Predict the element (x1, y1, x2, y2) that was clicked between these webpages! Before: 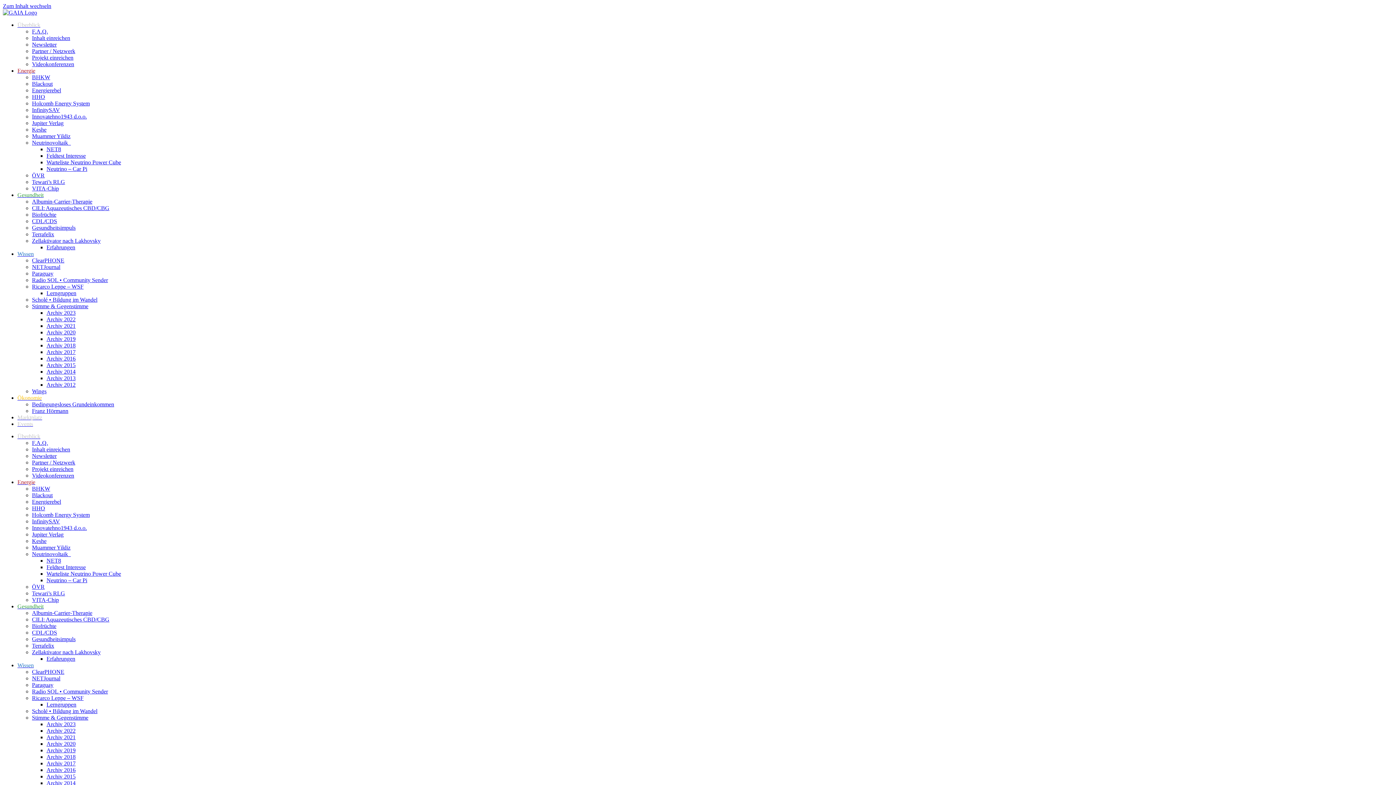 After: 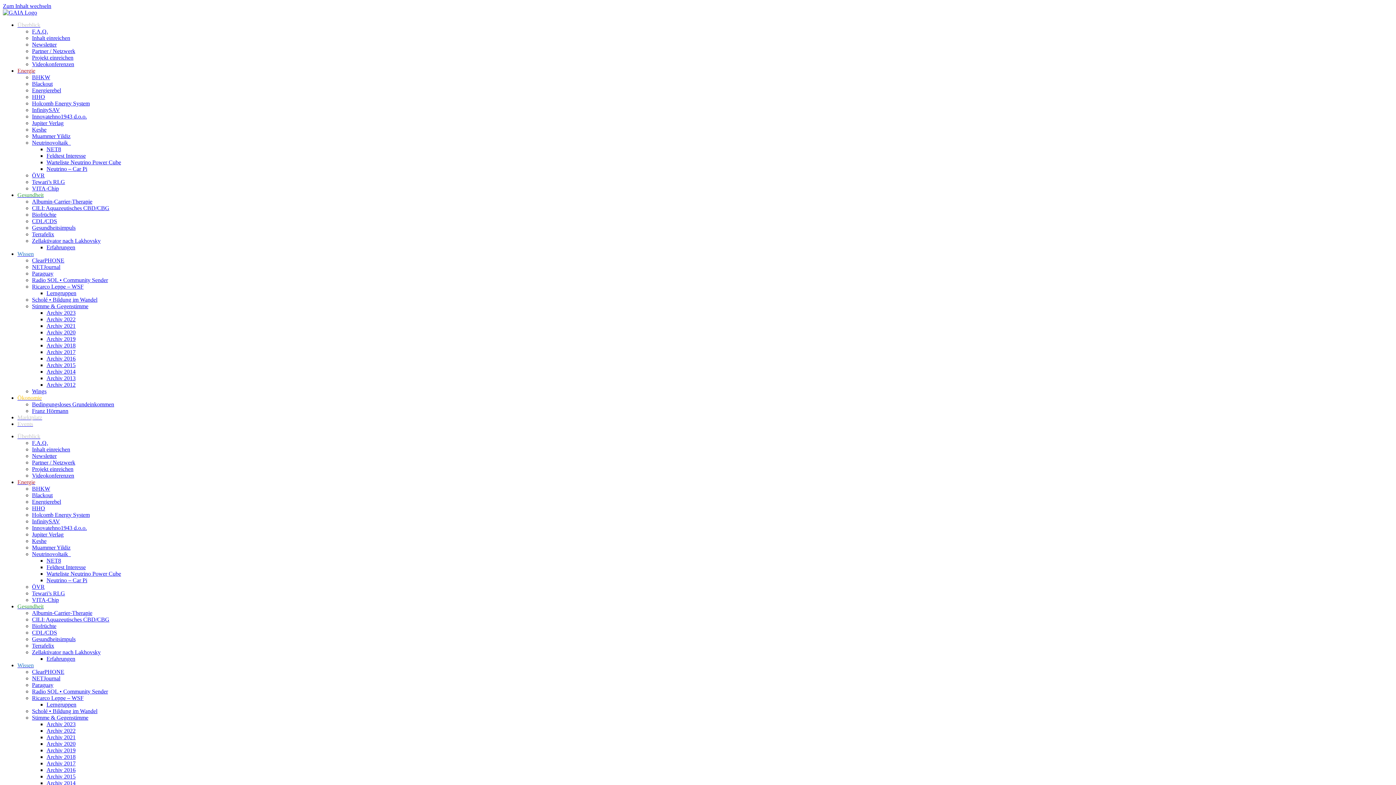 Action: bbox: (32, 623, 56, 629) label: Biofrüchte